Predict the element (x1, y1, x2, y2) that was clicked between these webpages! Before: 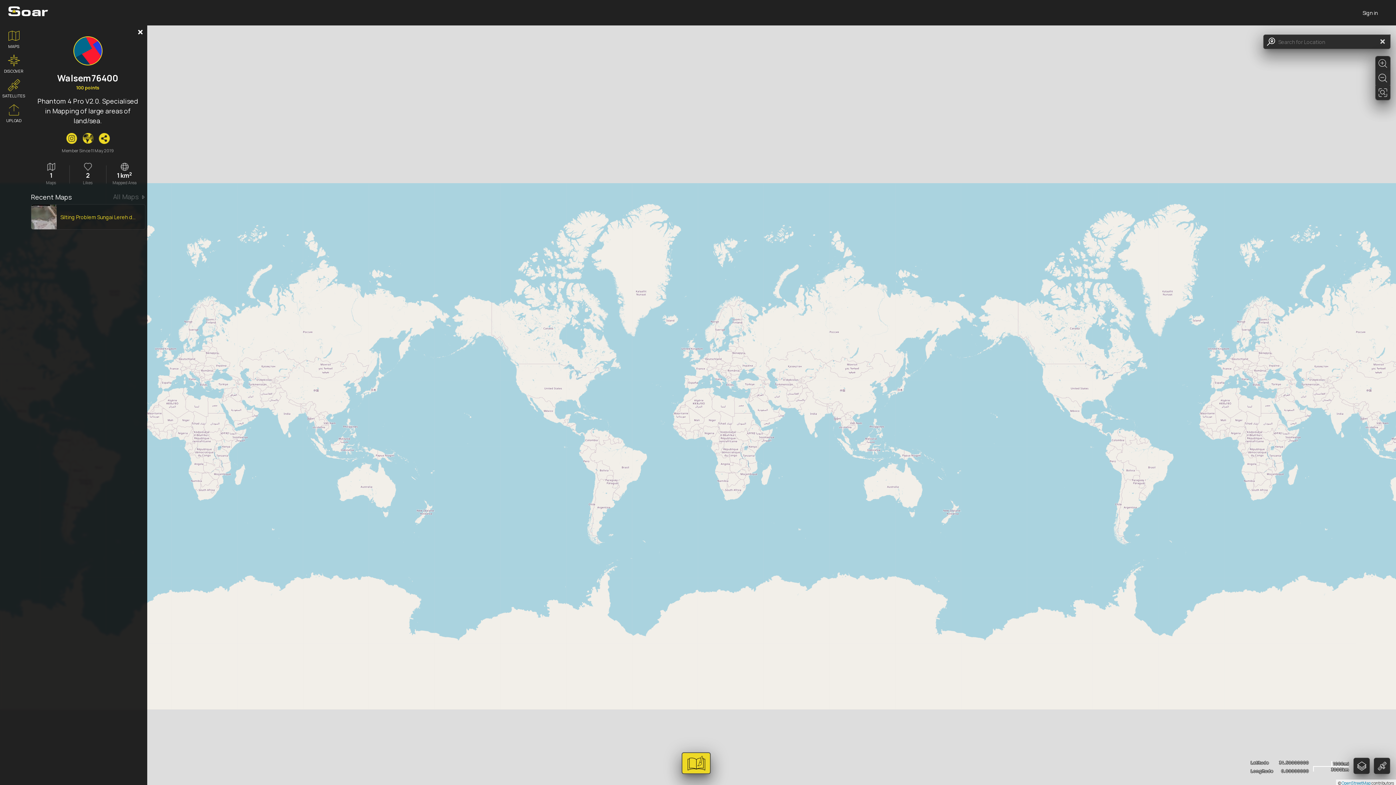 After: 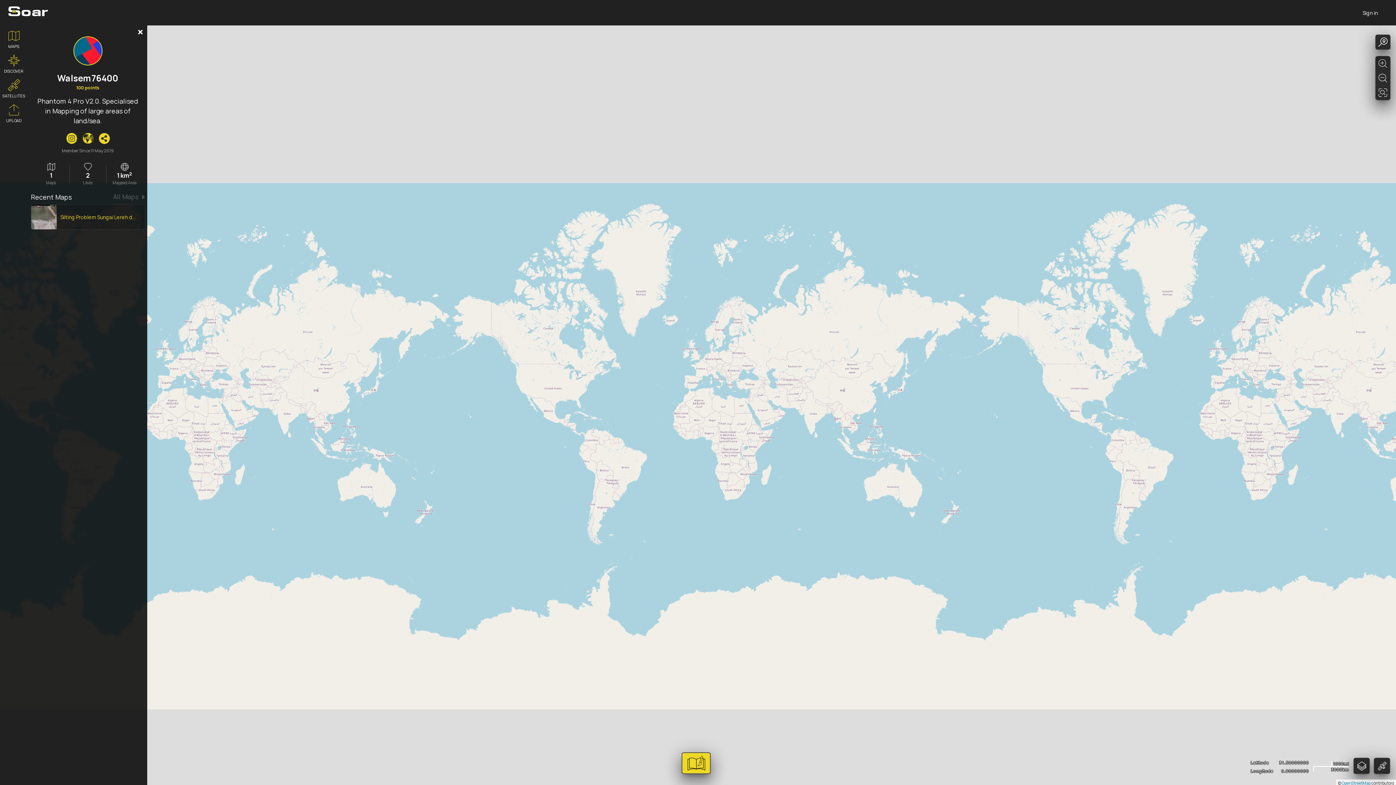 Action: bbox: (1378, 37, 1390, 46)